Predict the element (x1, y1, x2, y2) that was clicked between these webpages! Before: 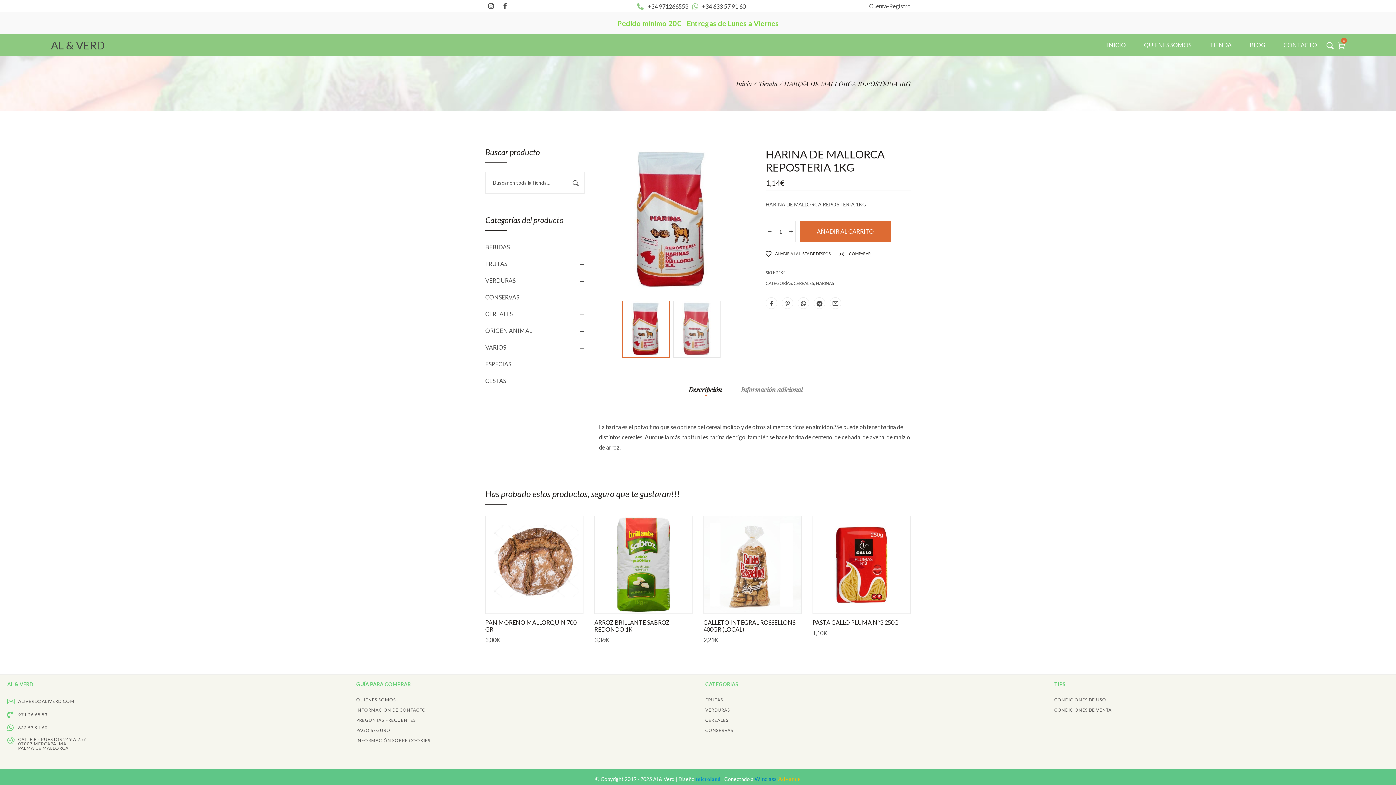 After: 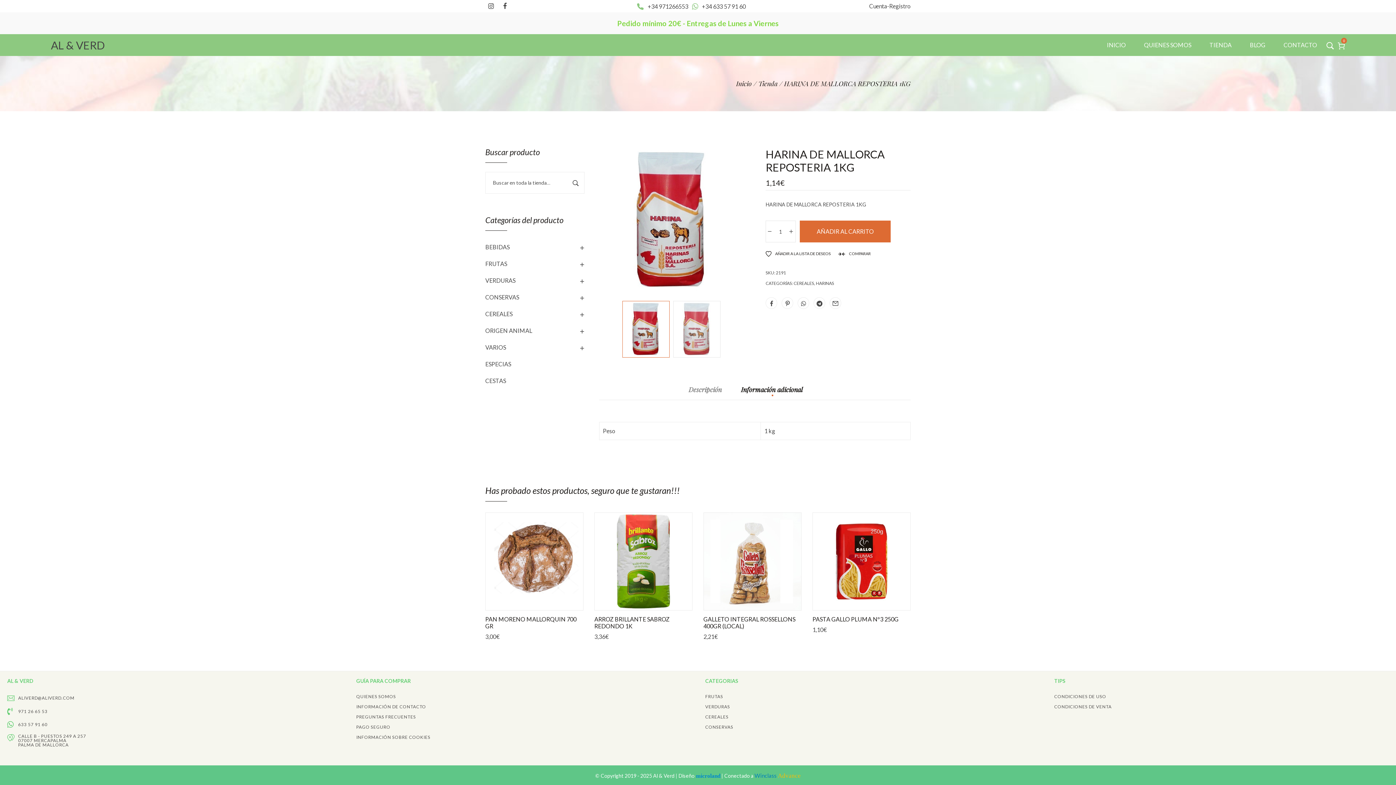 Action: bbox: (741, 386, 803, 400) label: Información adicional